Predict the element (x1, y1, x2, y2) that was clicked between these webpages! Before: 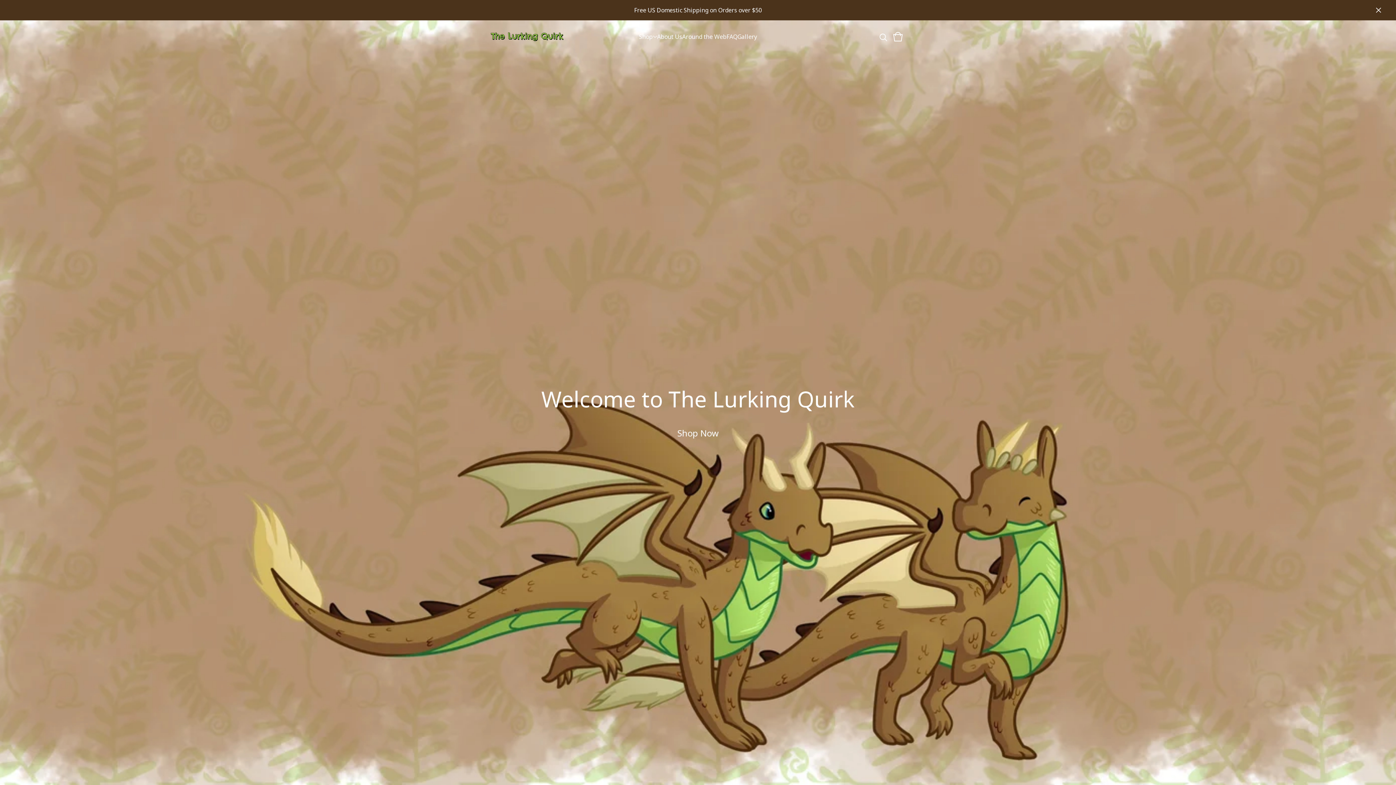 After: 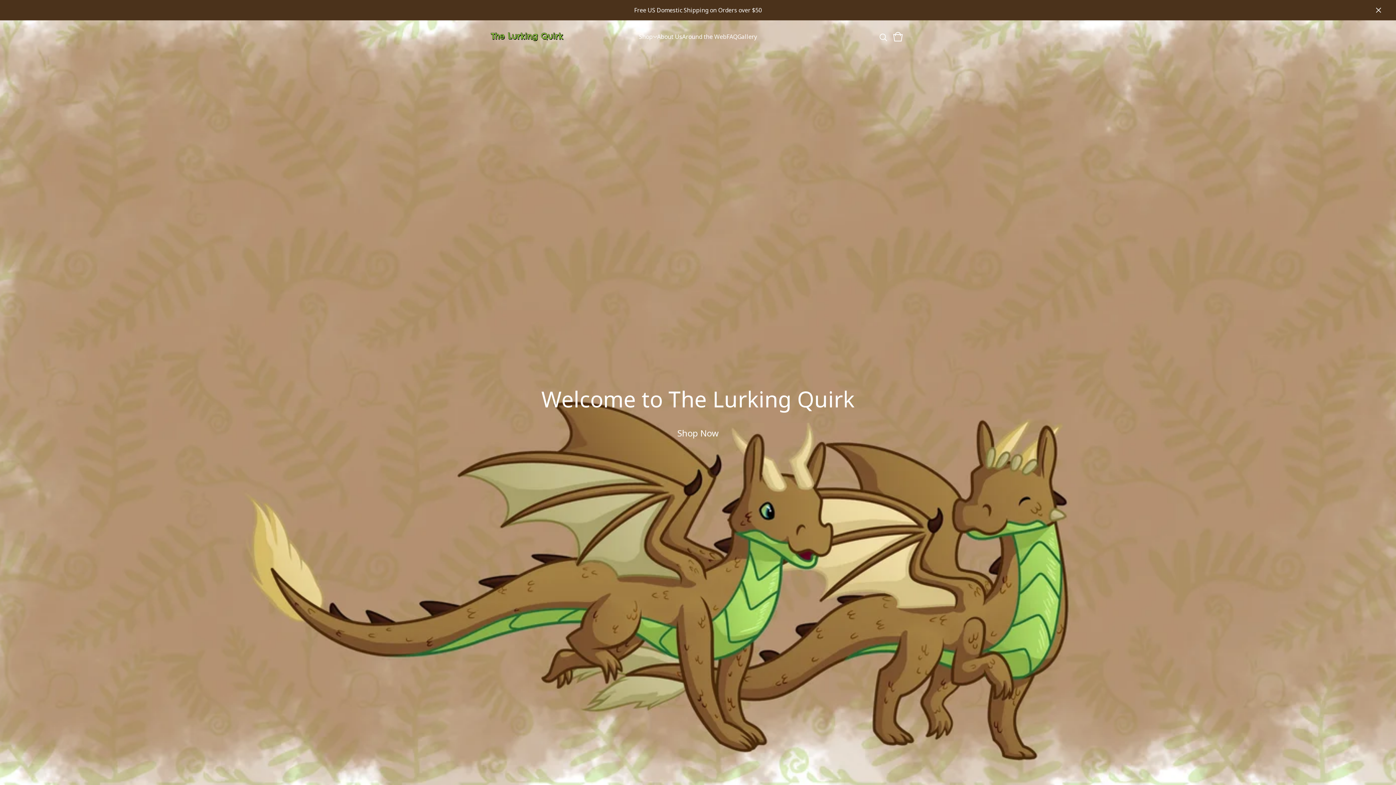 Action: bbox: (490, 26, 563, 47)